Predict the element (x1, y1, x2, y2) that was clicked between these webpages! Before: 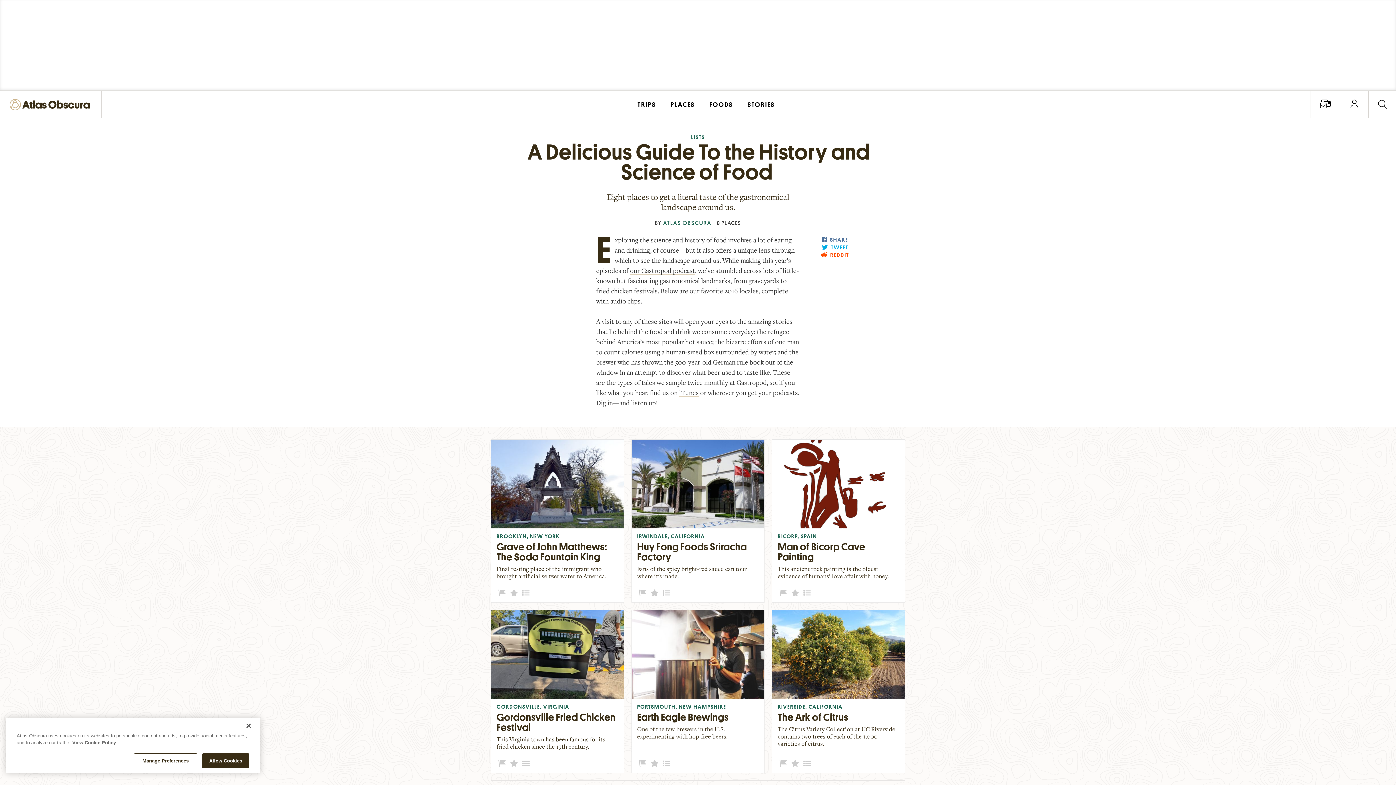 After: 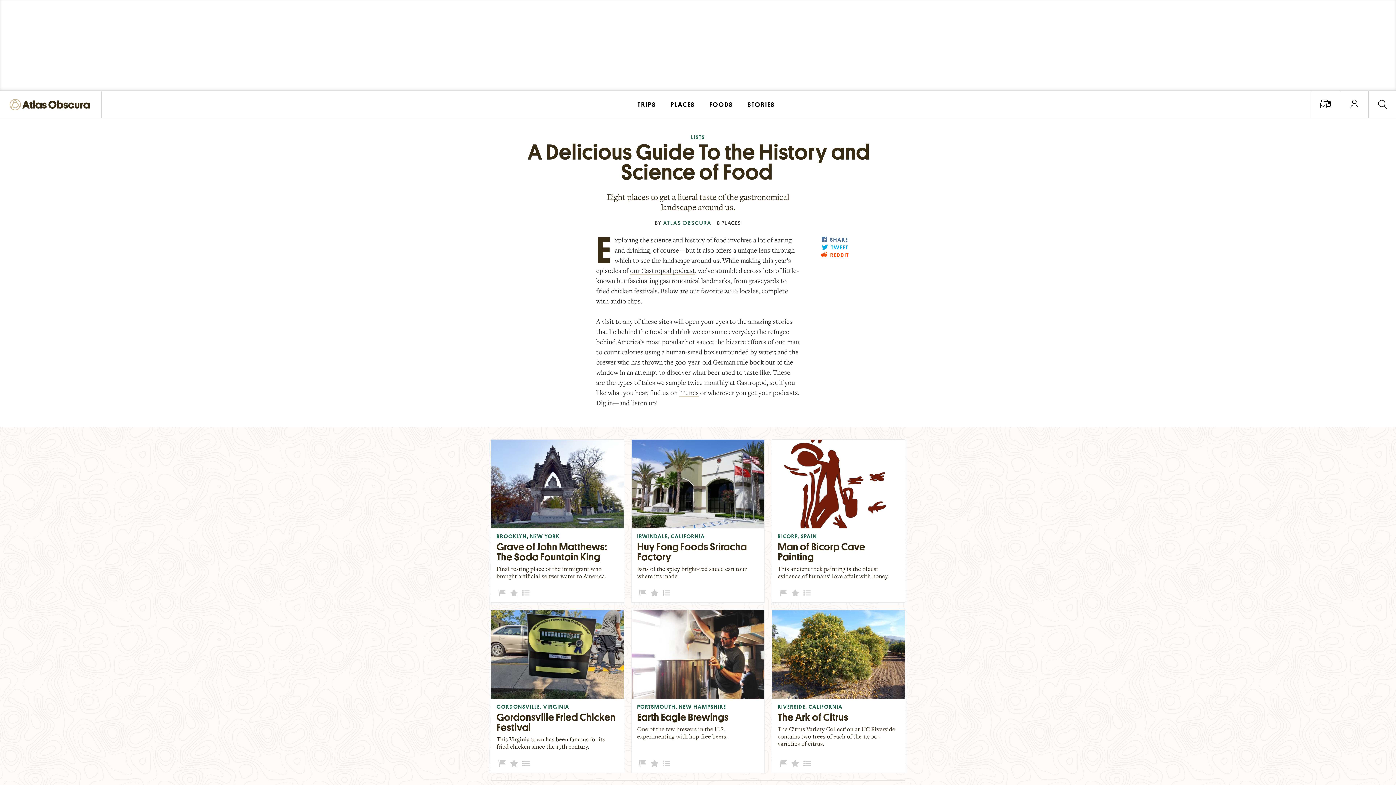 Action: bbox: (202, 753, 249, 768) label: Allow Cookies